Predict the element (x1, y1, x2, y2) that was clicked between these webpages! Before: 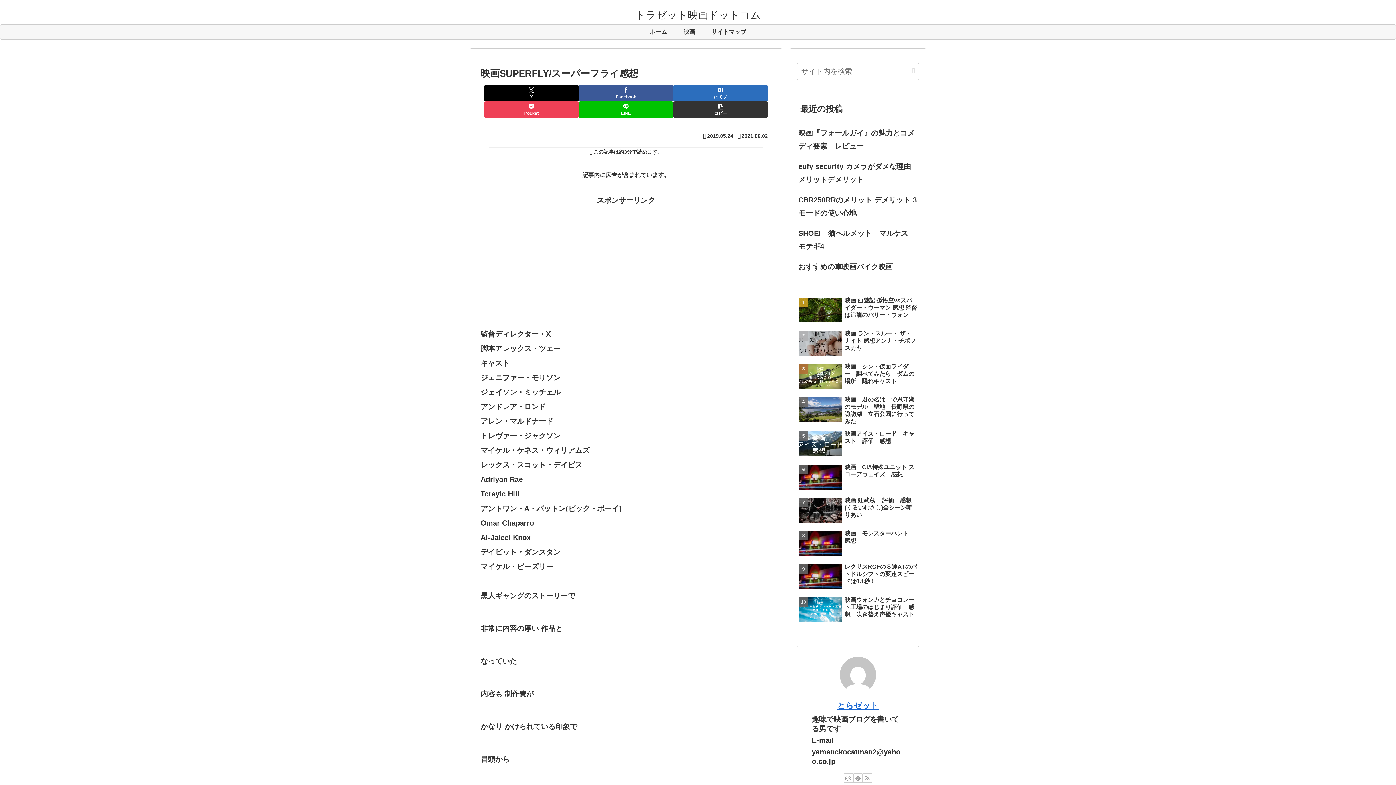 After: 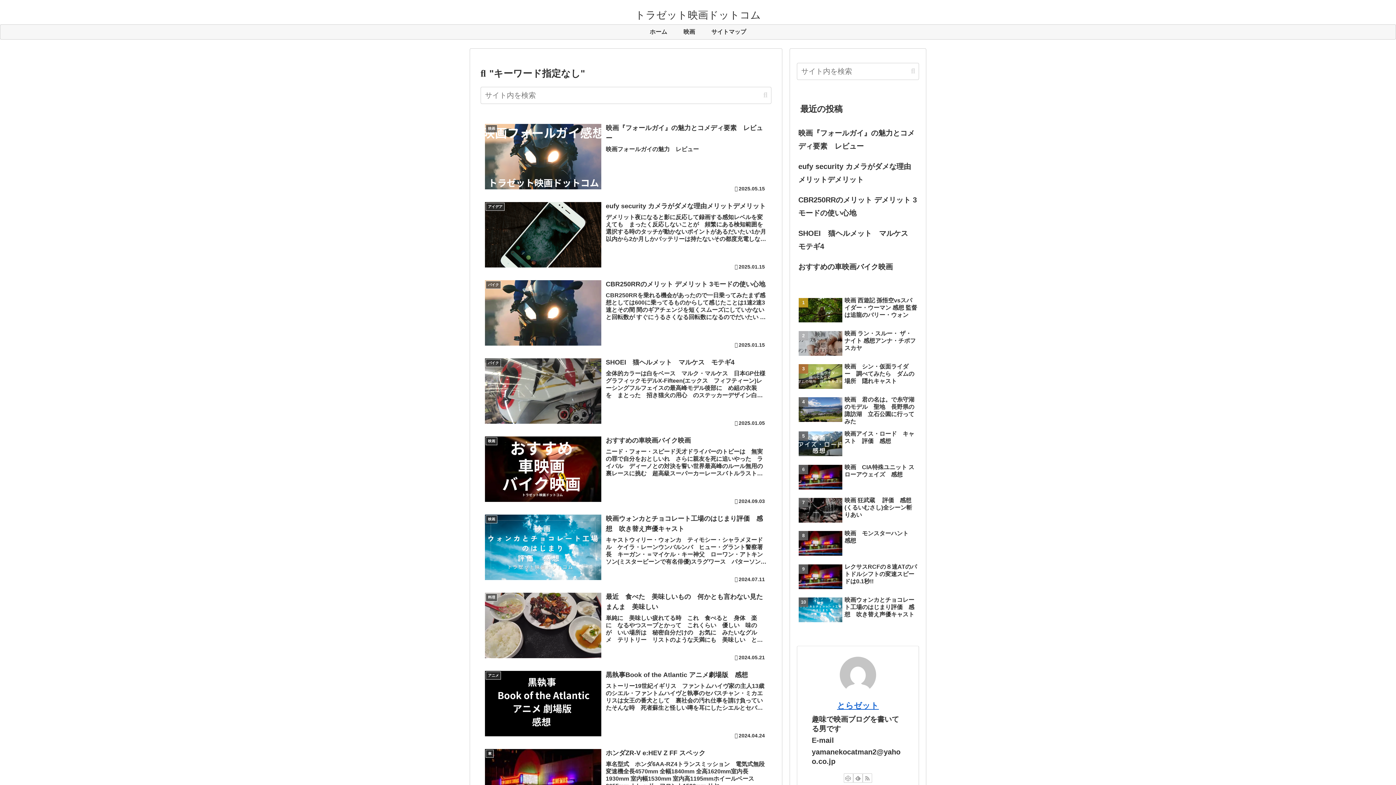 Action: label: button bbox: (908, 67, 918, 75)